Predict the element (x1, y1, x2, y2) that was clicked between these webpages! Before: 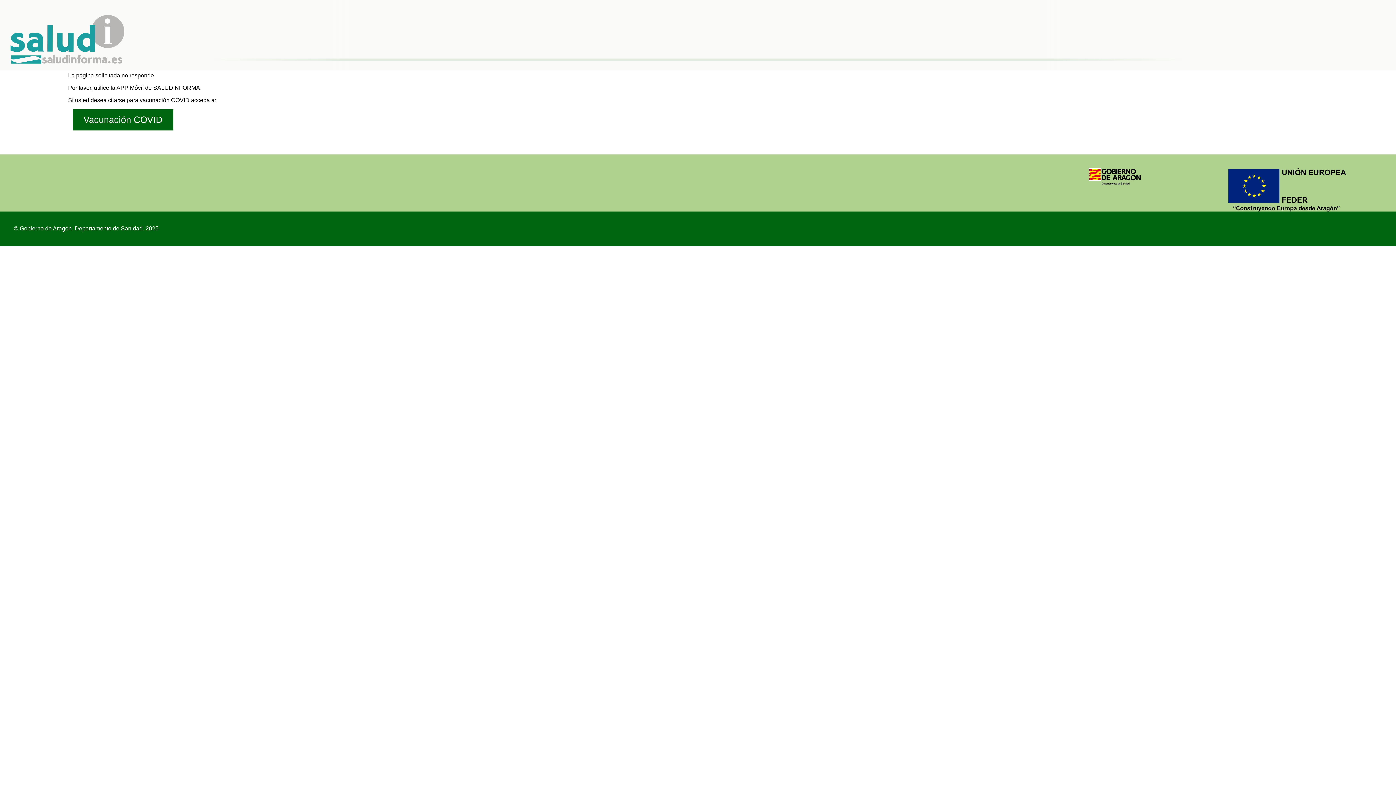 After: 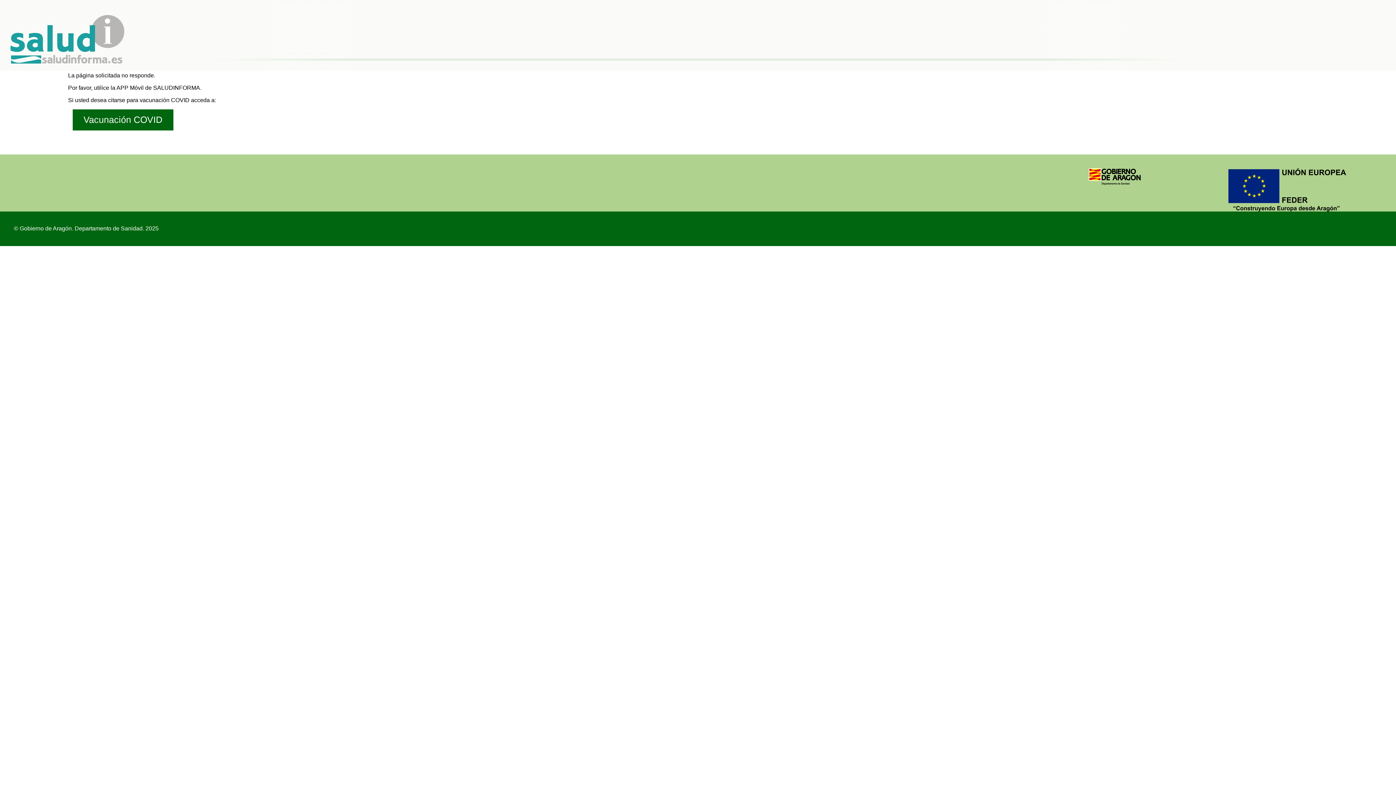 Action: bbox: (1089, 179, 1141, 186)